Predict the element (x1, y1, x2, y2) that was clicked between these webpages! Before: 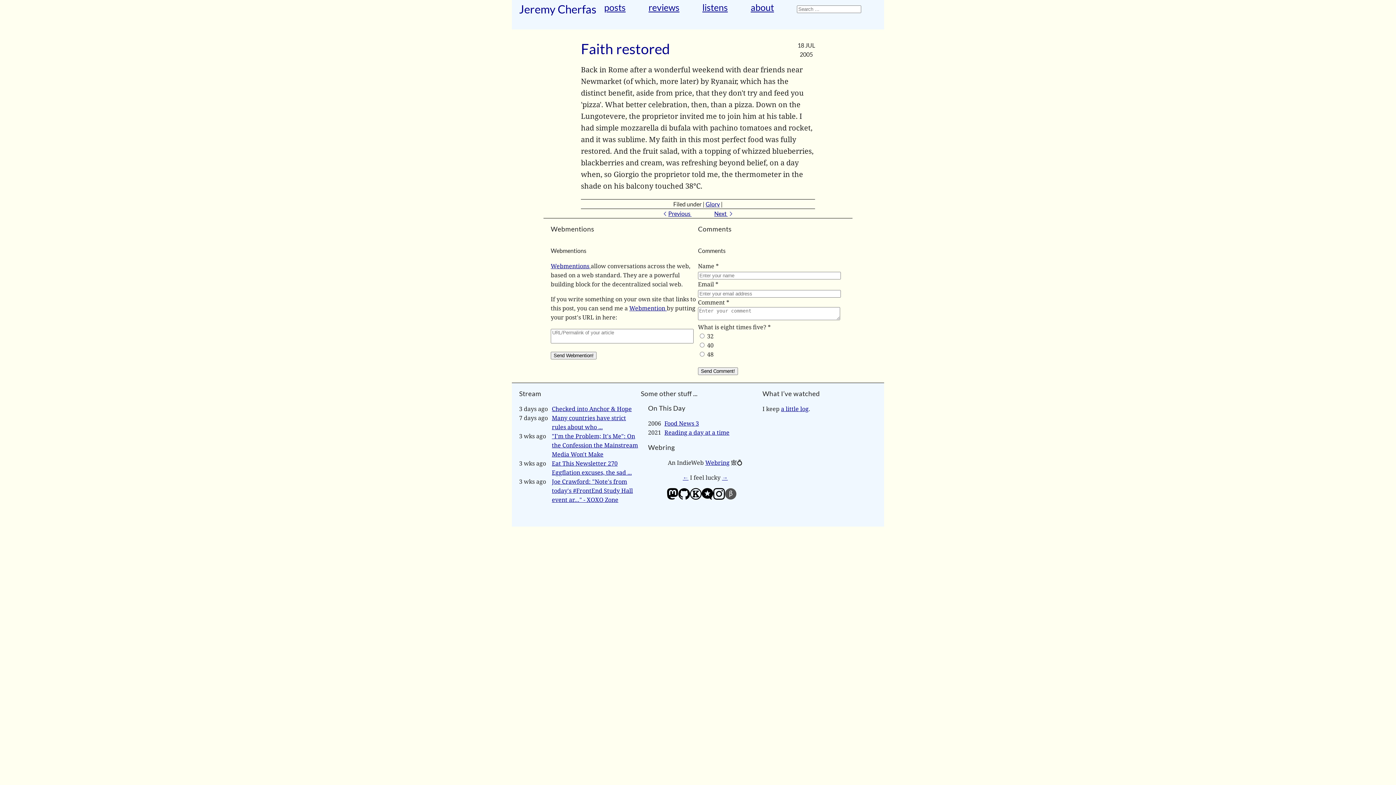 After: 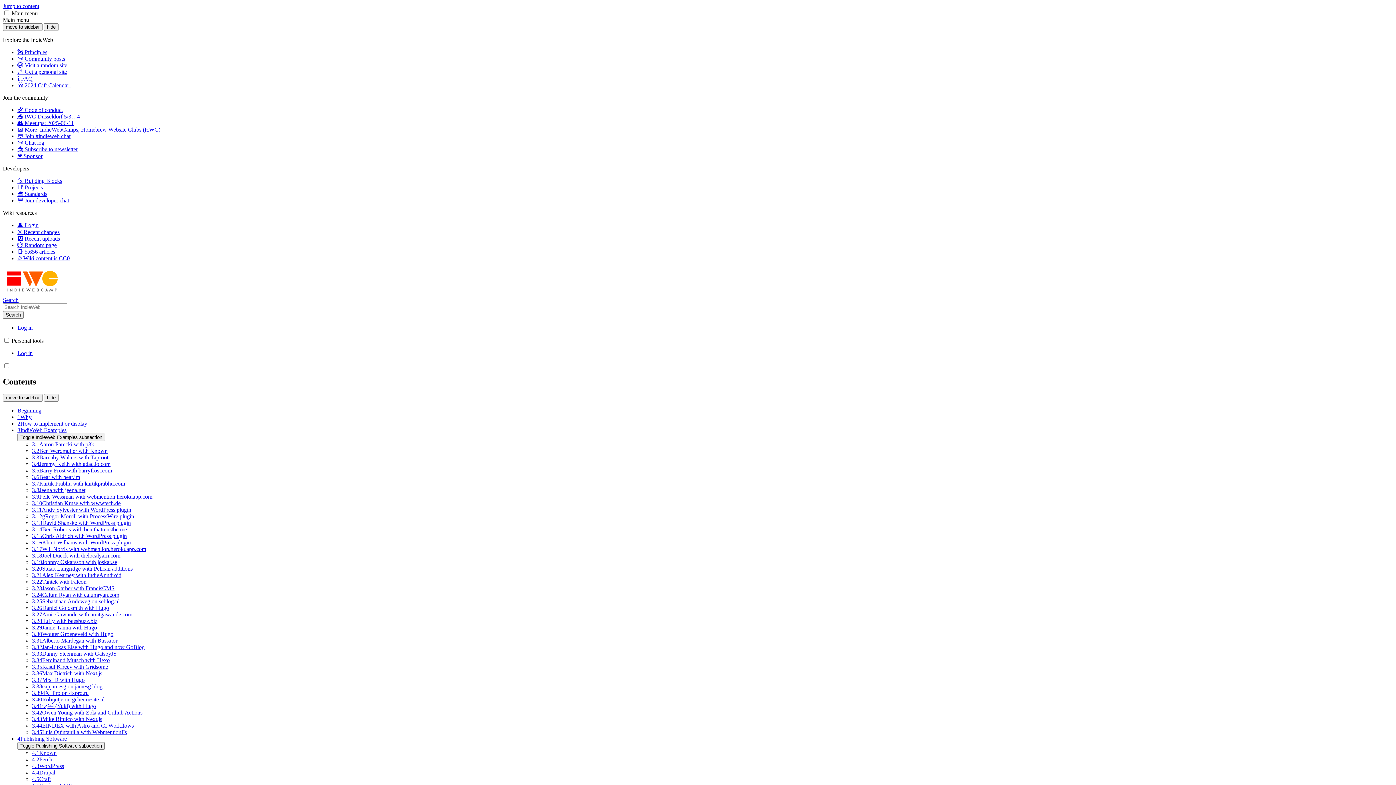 Action: bbox: (629, 304, 666, 312) label: Webmention 